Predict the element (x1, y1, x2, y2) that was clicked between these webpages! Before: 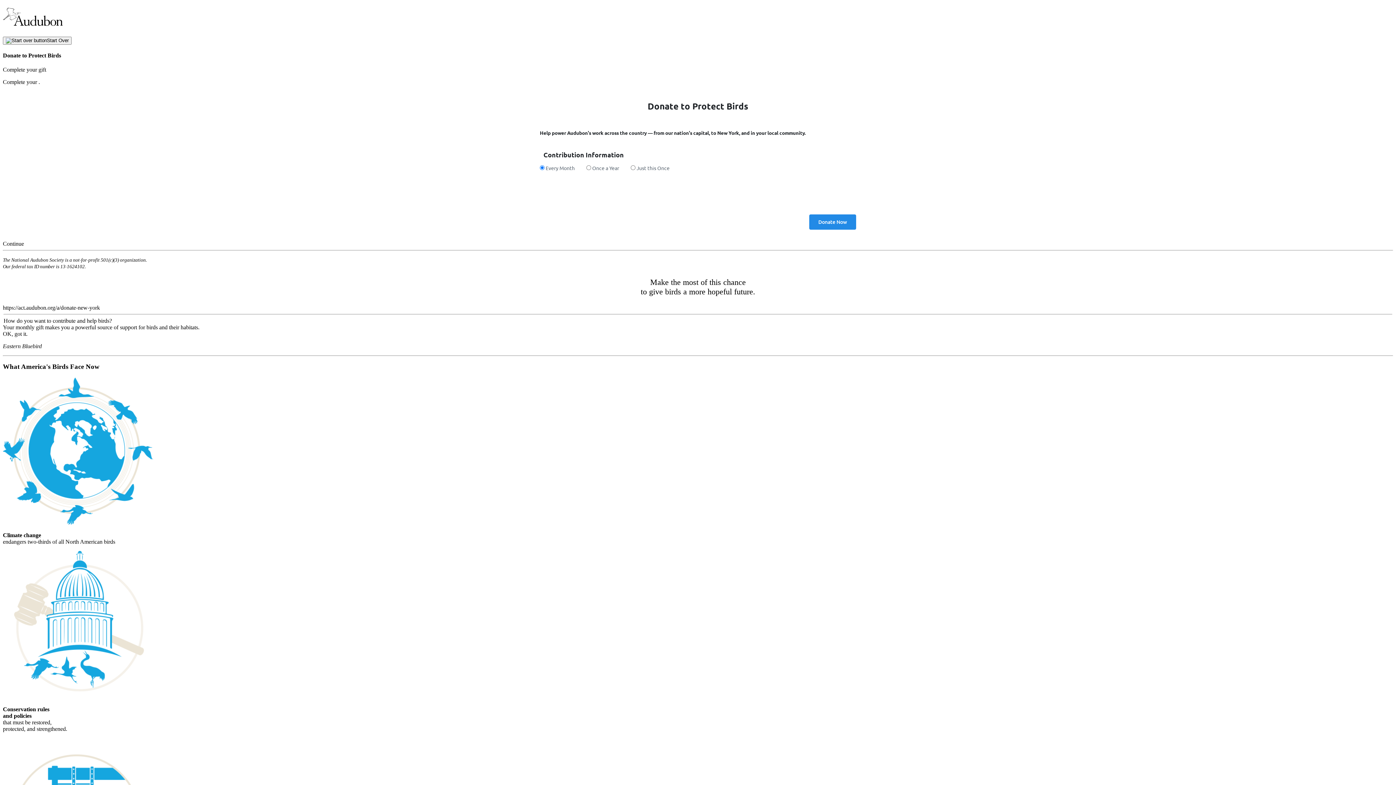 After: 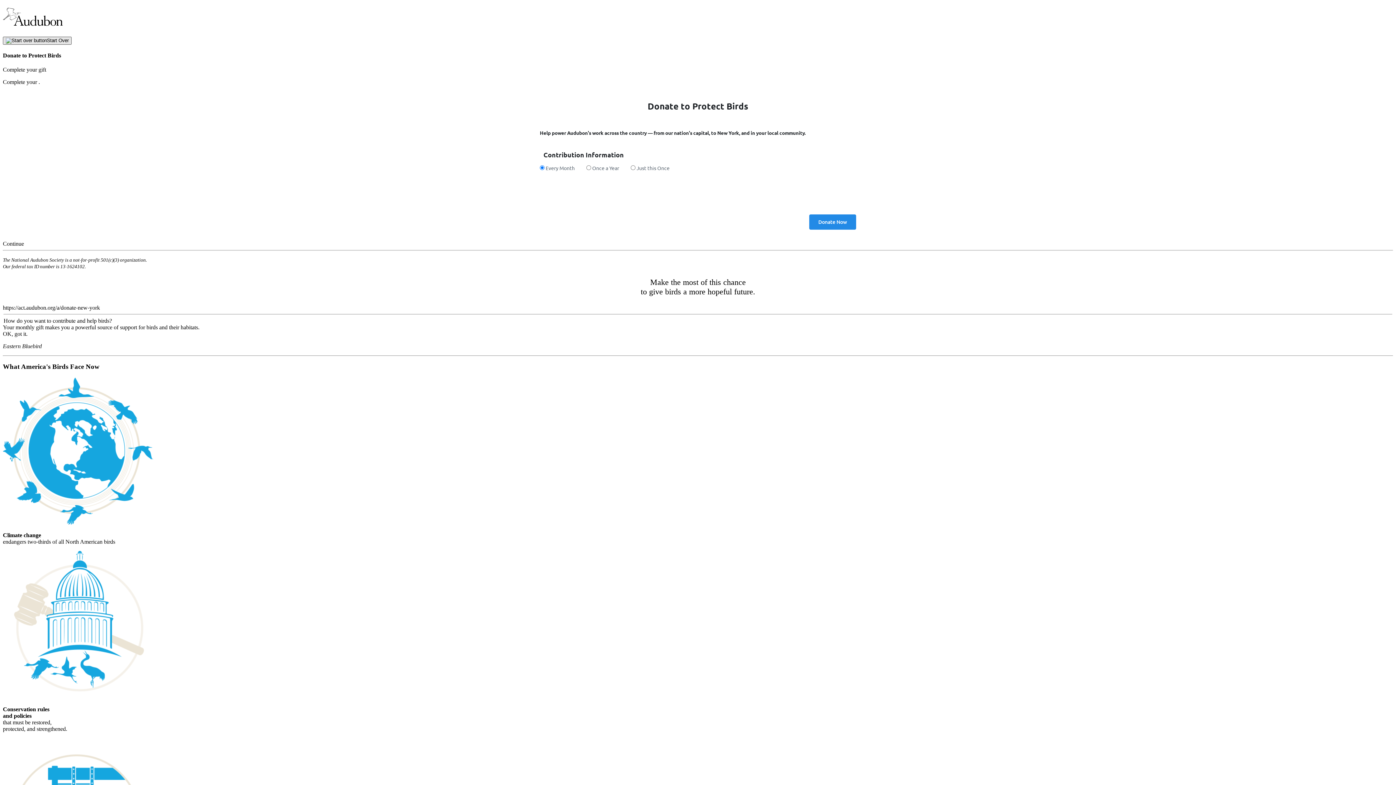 Action: label: Start Over bbox: (2, 36, 71, 44)